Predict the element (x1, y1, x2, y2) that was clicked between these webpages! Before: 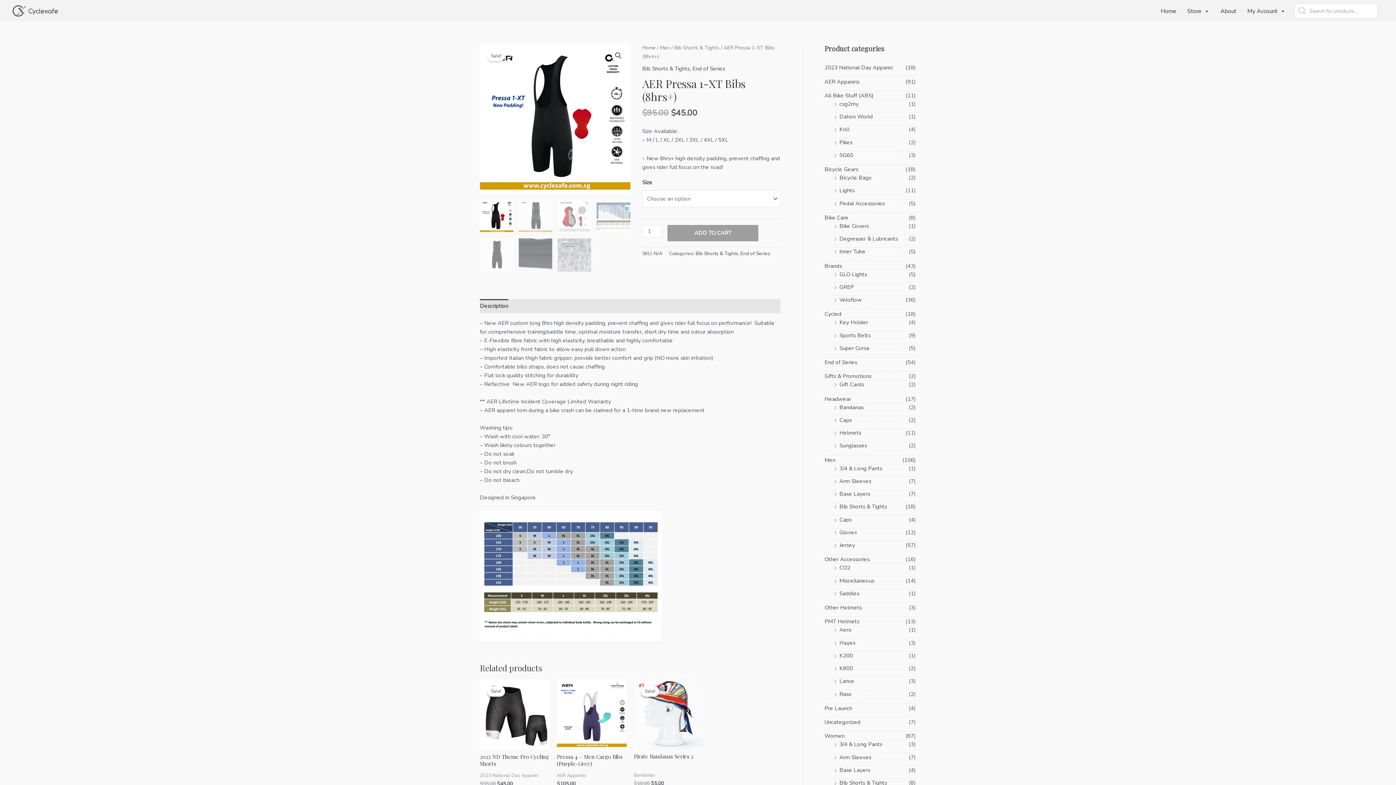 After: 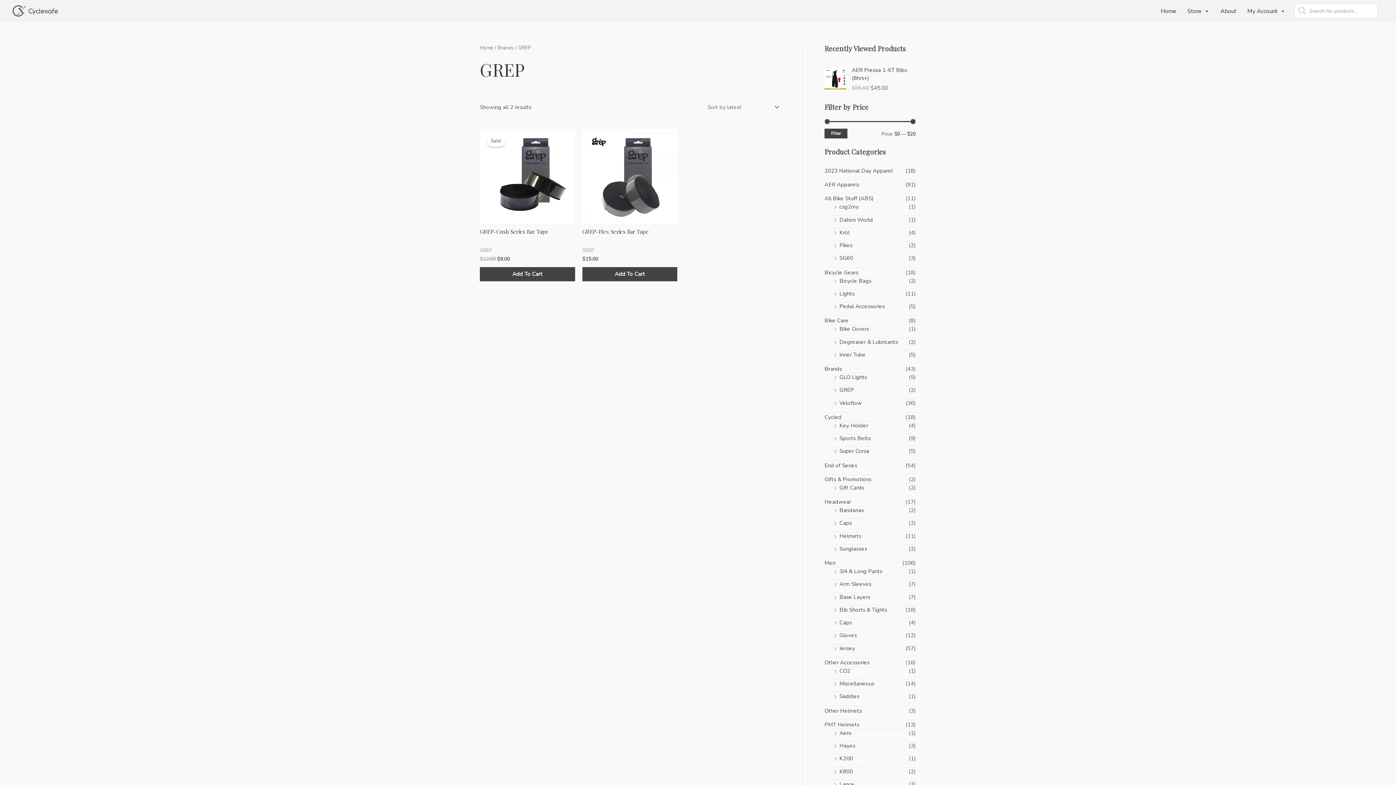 Action: label: GREP bbox: (839, 283, 854, 290)